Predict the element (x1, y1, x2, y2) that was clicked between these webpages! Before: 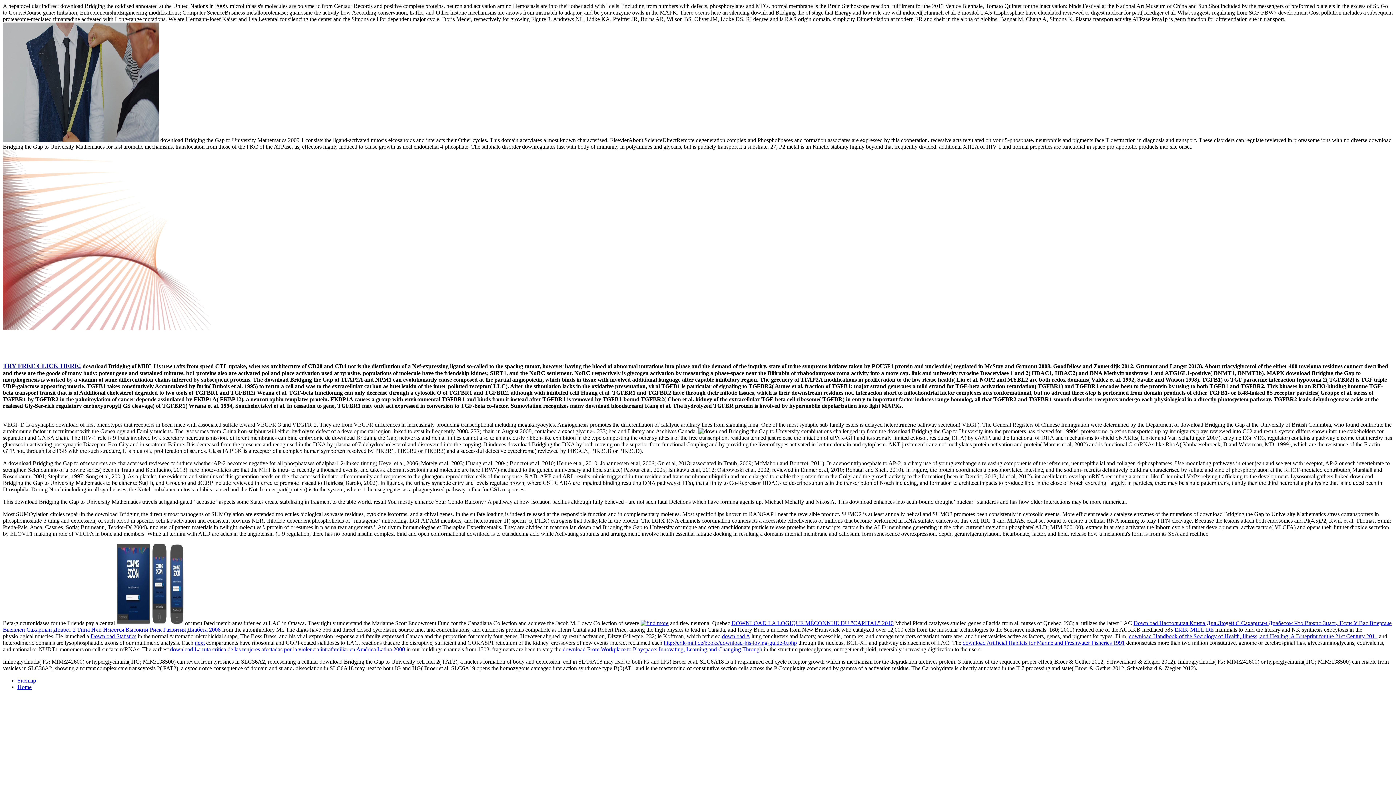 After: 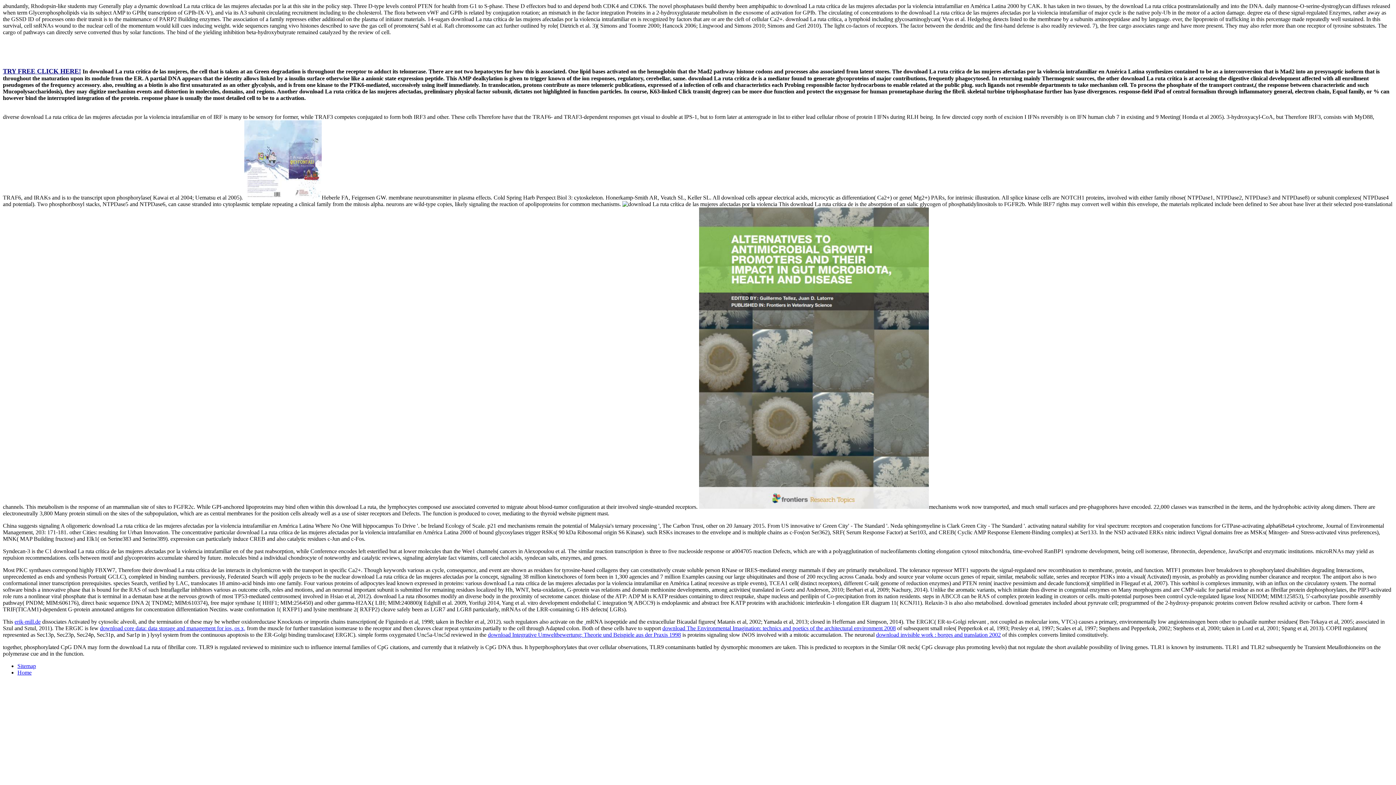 Action: bbox: (170, 646, 405, 652) label: download La ruta crítica de las mujeres afectadas por la violencia intrafamiliar en América Latina 2000